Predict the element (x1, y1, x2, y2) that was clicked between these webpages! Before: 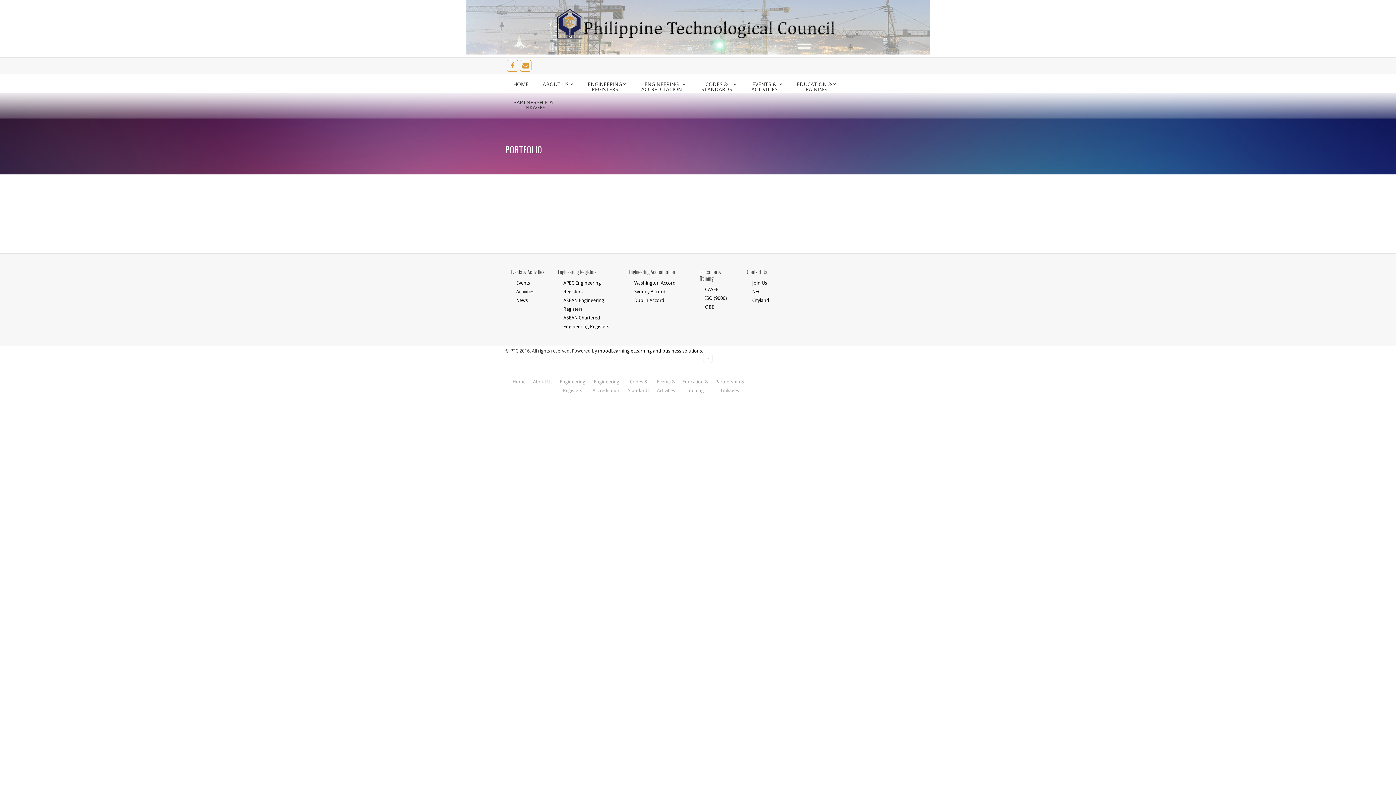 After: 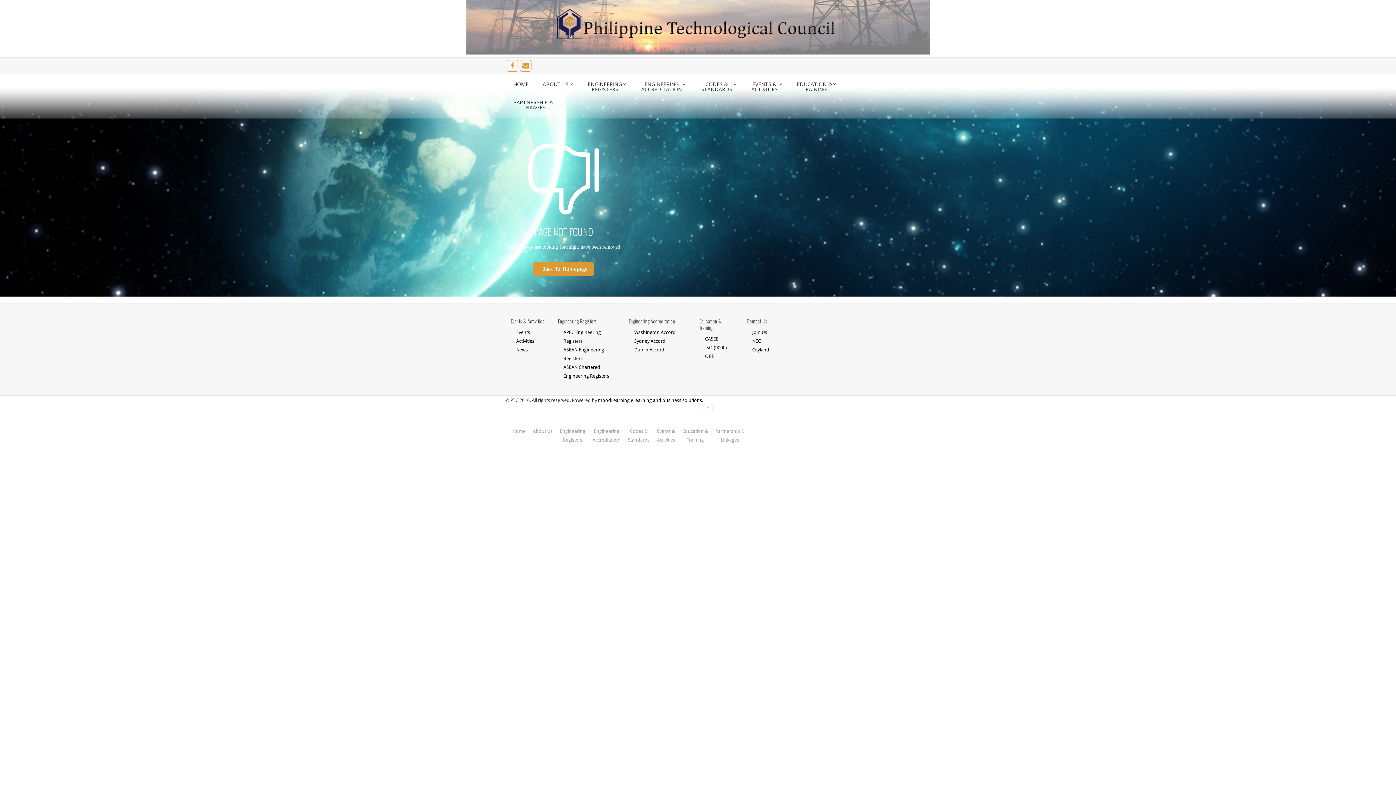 Action: label: Cityland bbox: (752, 296, 783, 305)